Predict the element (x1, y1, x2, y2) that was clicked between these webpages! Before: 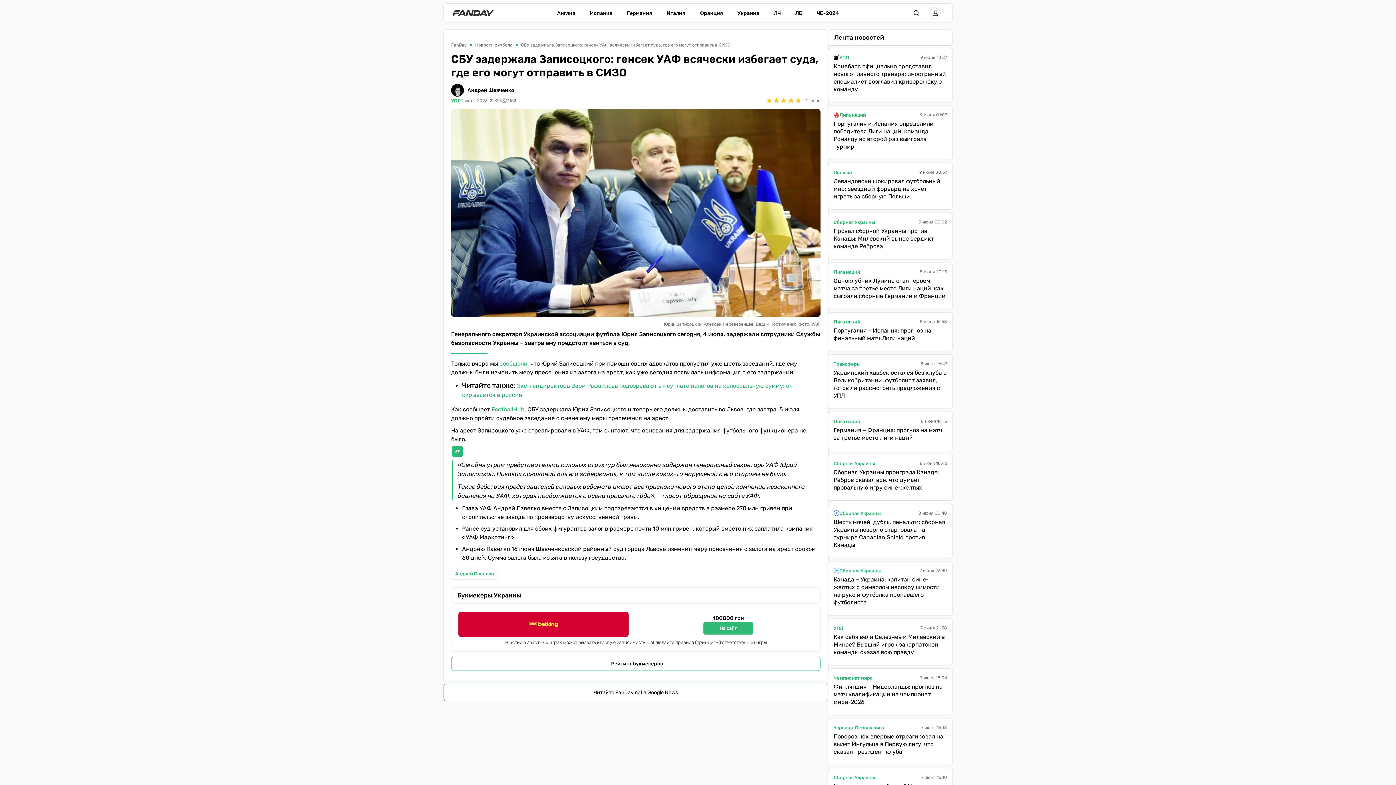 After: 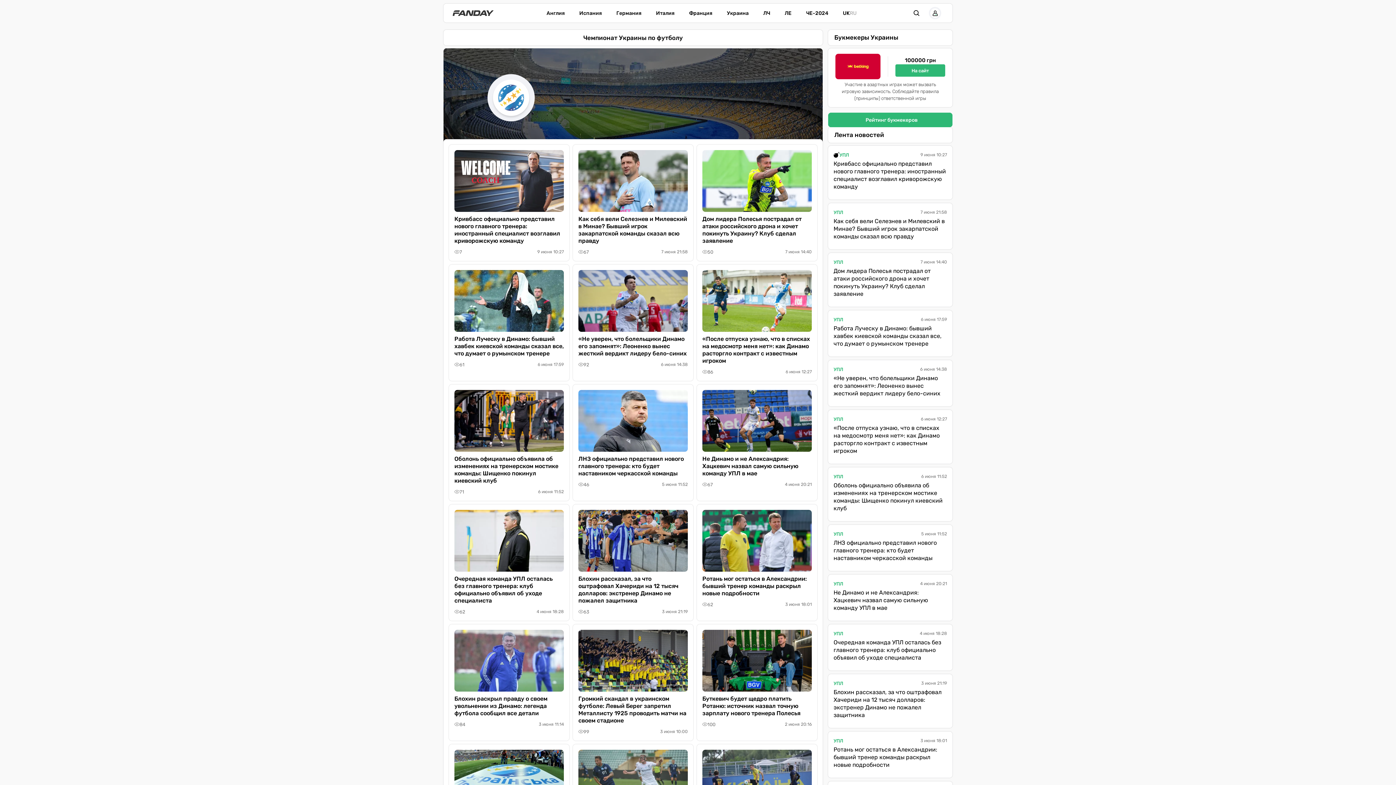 Action: bbox: (451, 98, 461, 103) label: УПЛ